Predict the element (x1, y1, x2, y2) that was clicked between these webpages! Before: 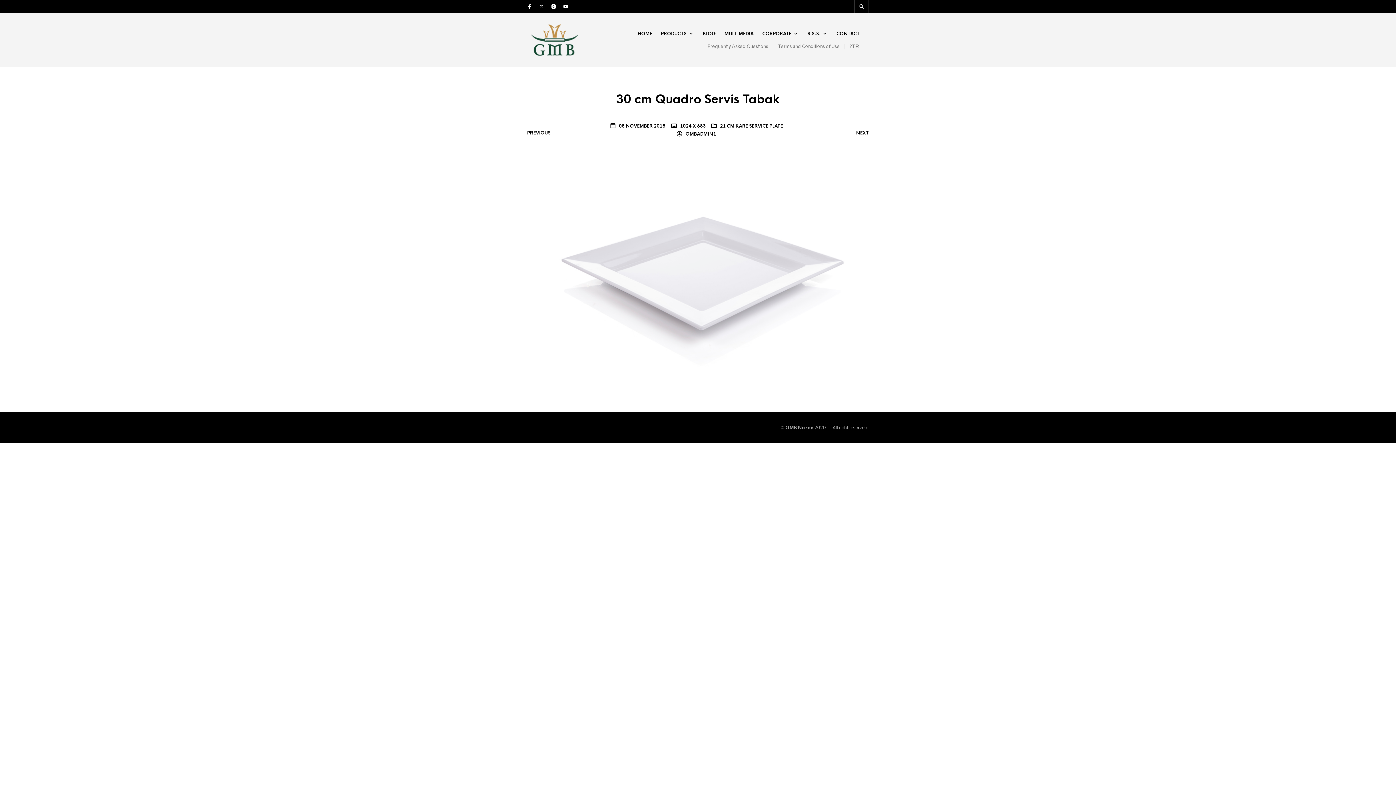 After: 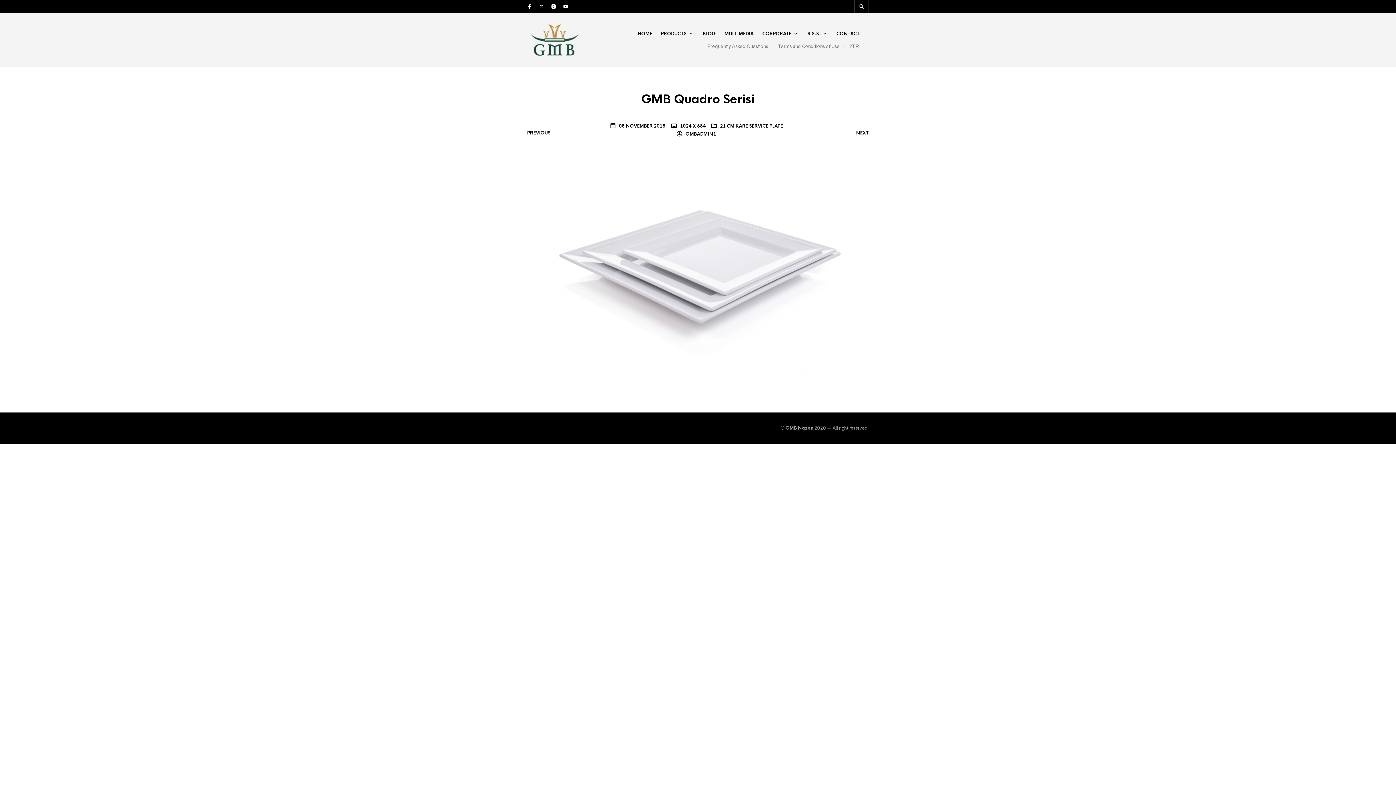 Action: bbox: (856, 130, 869, 136) label: NEXT